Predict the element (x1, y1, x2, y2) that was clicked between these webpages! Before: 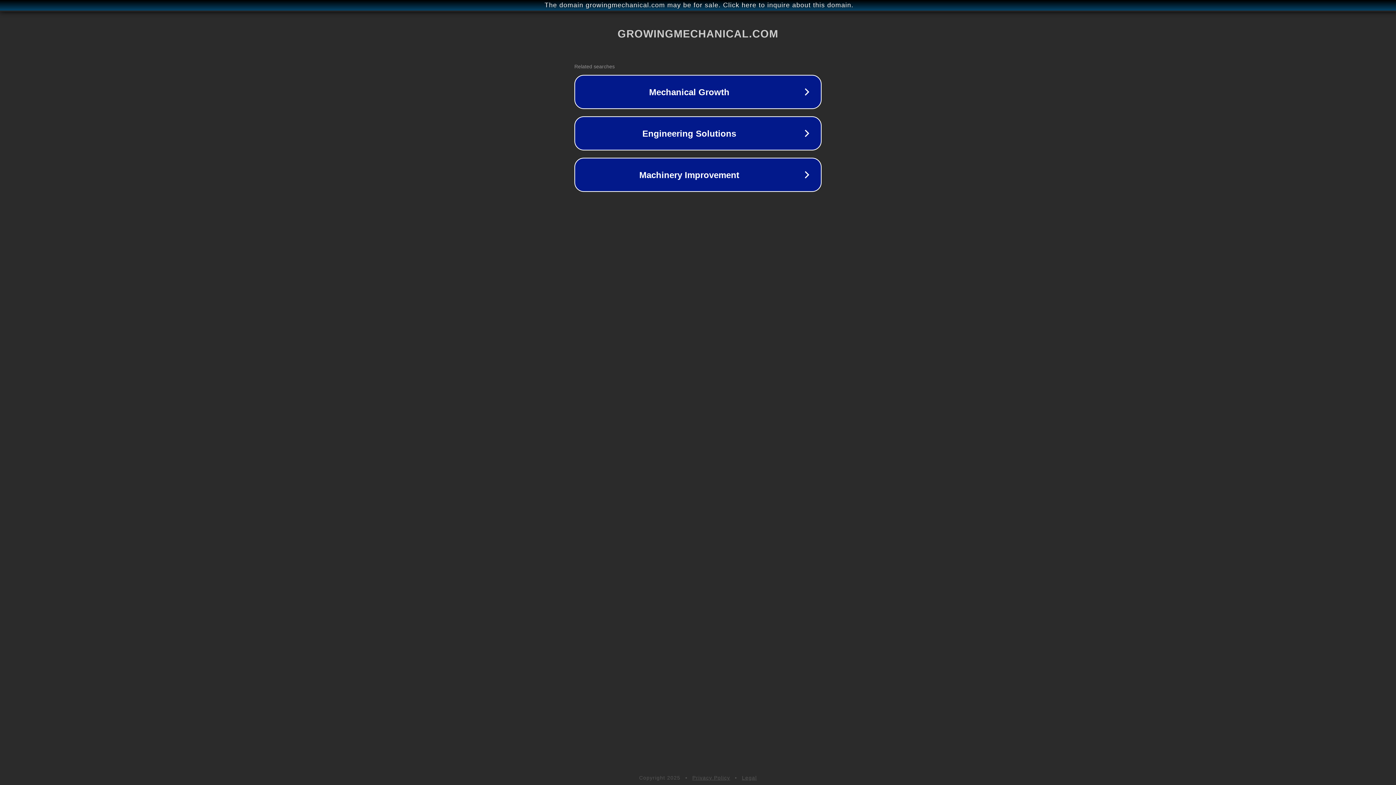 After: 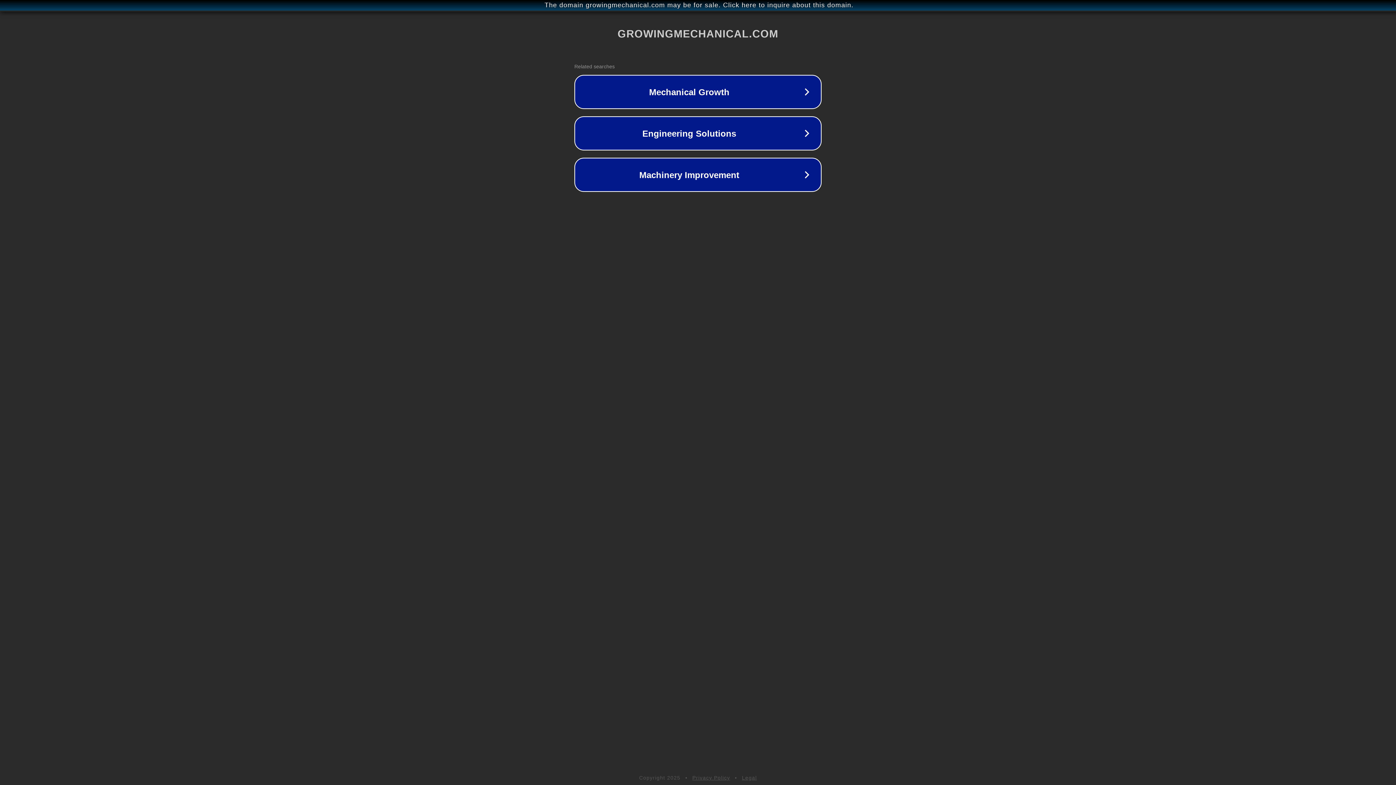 Action: bbox: (692, 775, 730, 781) label: Privacy Policy